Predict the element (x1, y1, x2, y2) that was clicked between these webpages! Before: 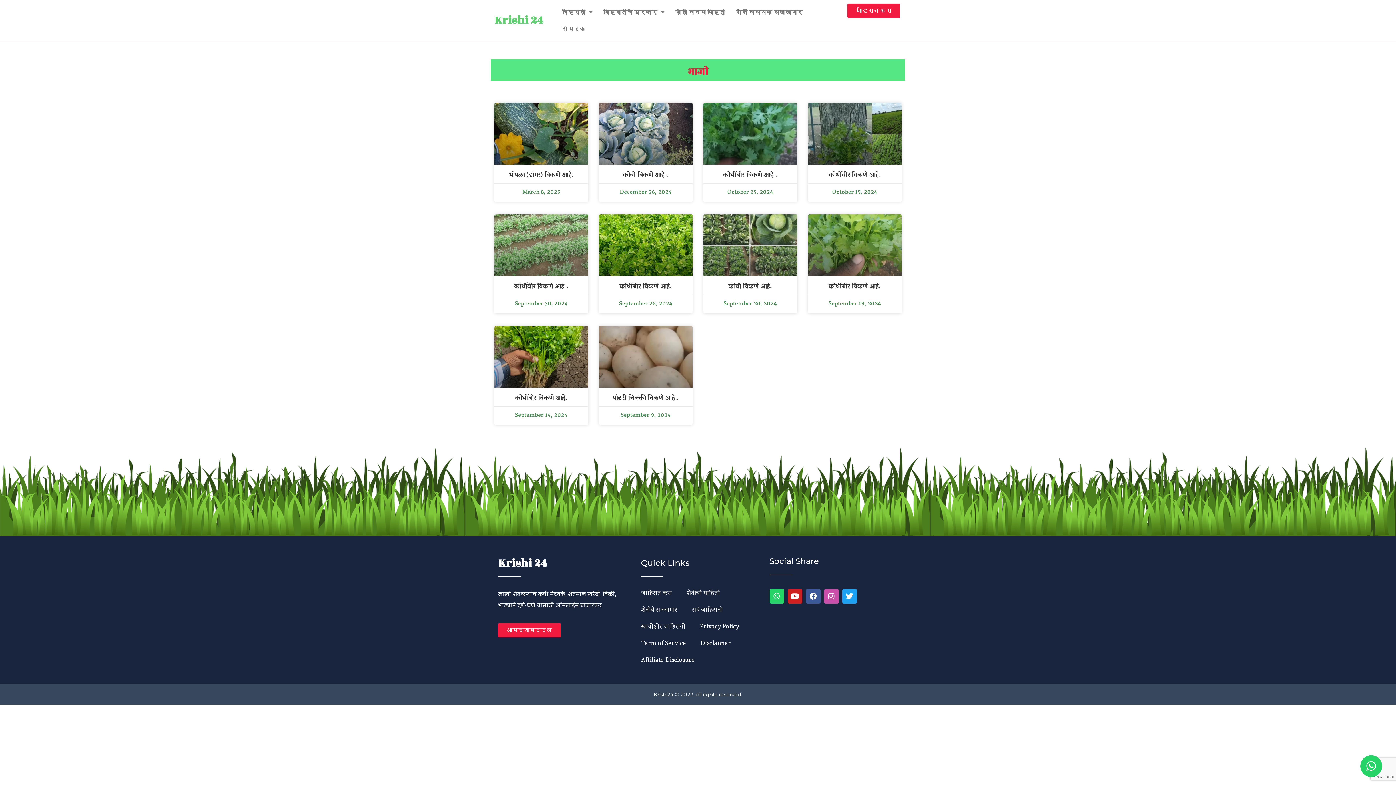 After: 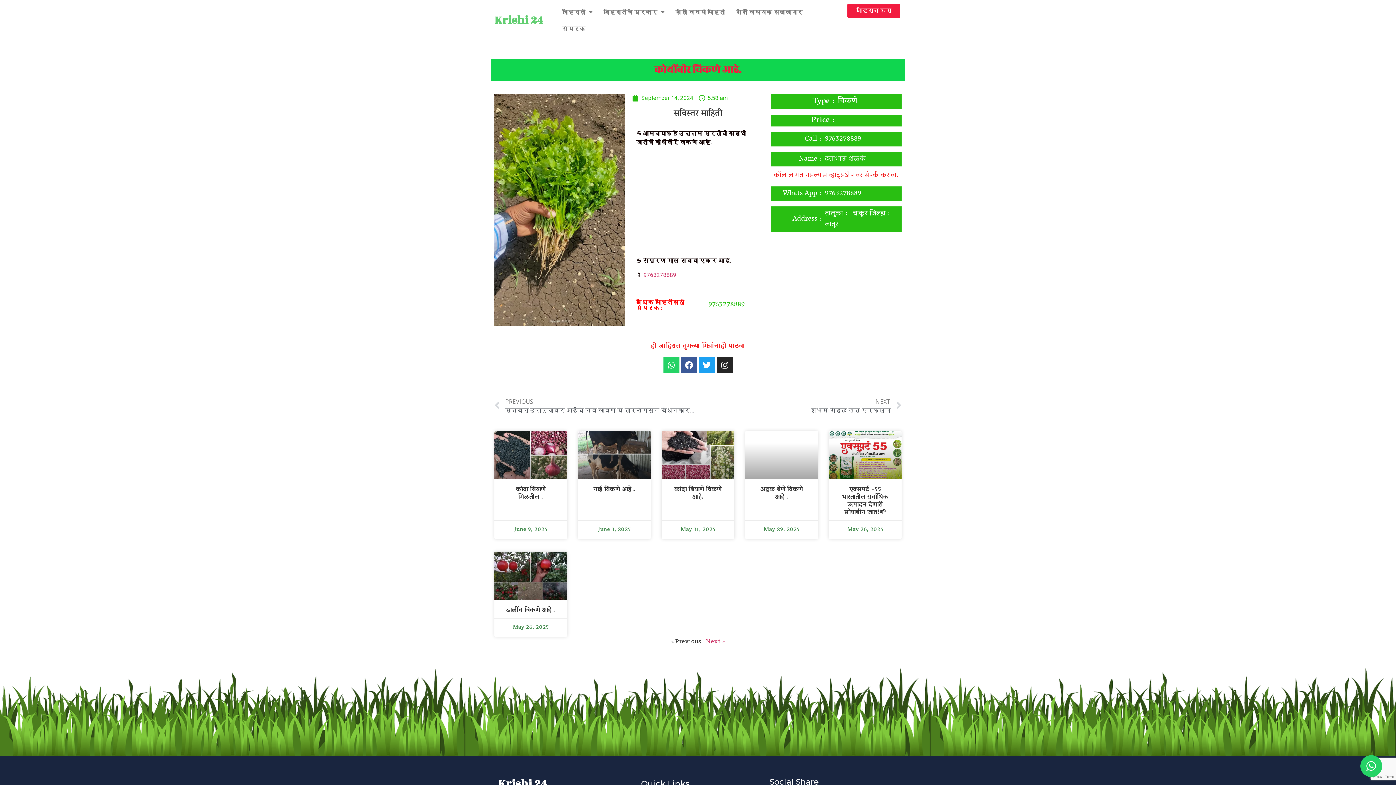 Action: label: कोथींबीर विकणे आहे. bbox: (515, 392, 567, 405)